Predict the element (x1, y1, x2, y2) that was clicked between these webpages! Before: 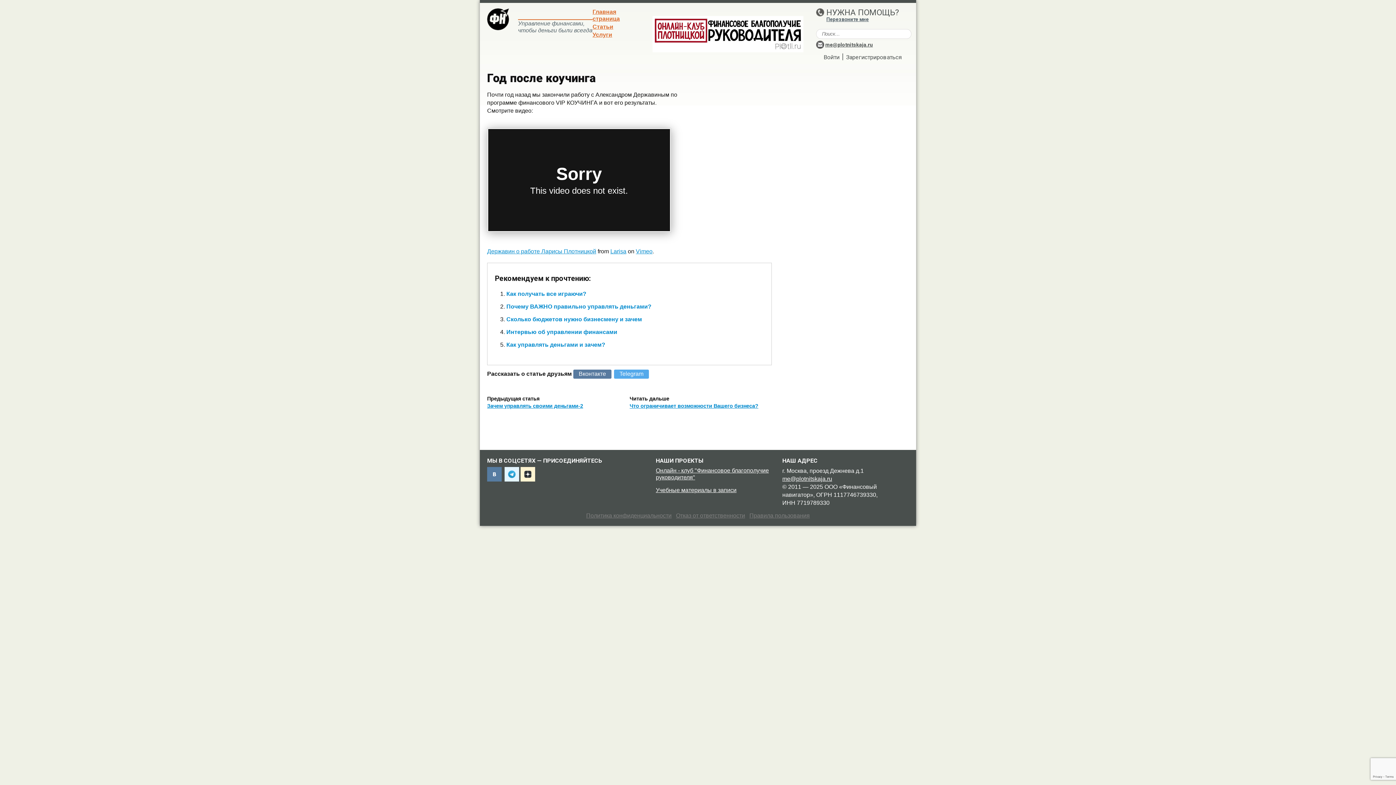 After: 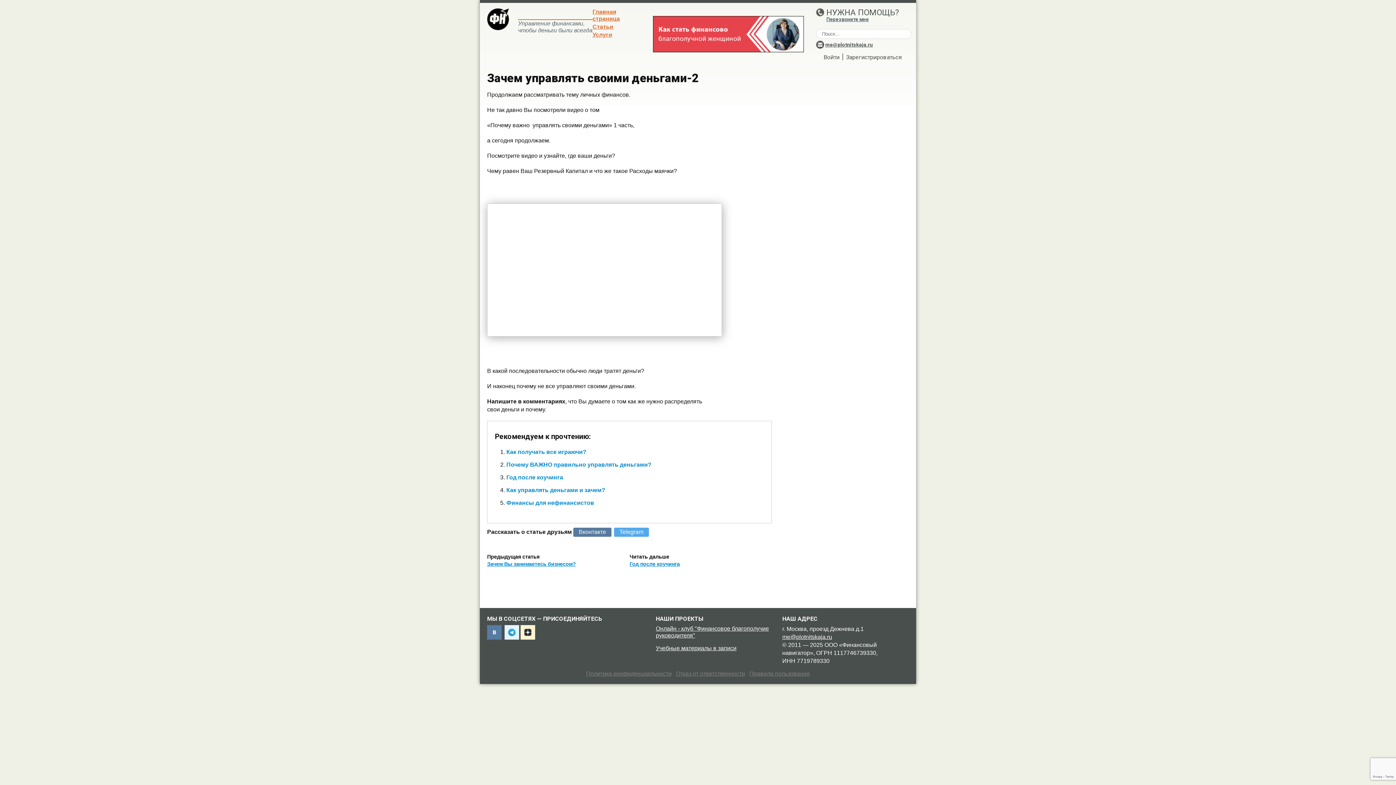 Action: bbox: (487, 403, 583, 409) label: Зачем управлять своими деньгами-2